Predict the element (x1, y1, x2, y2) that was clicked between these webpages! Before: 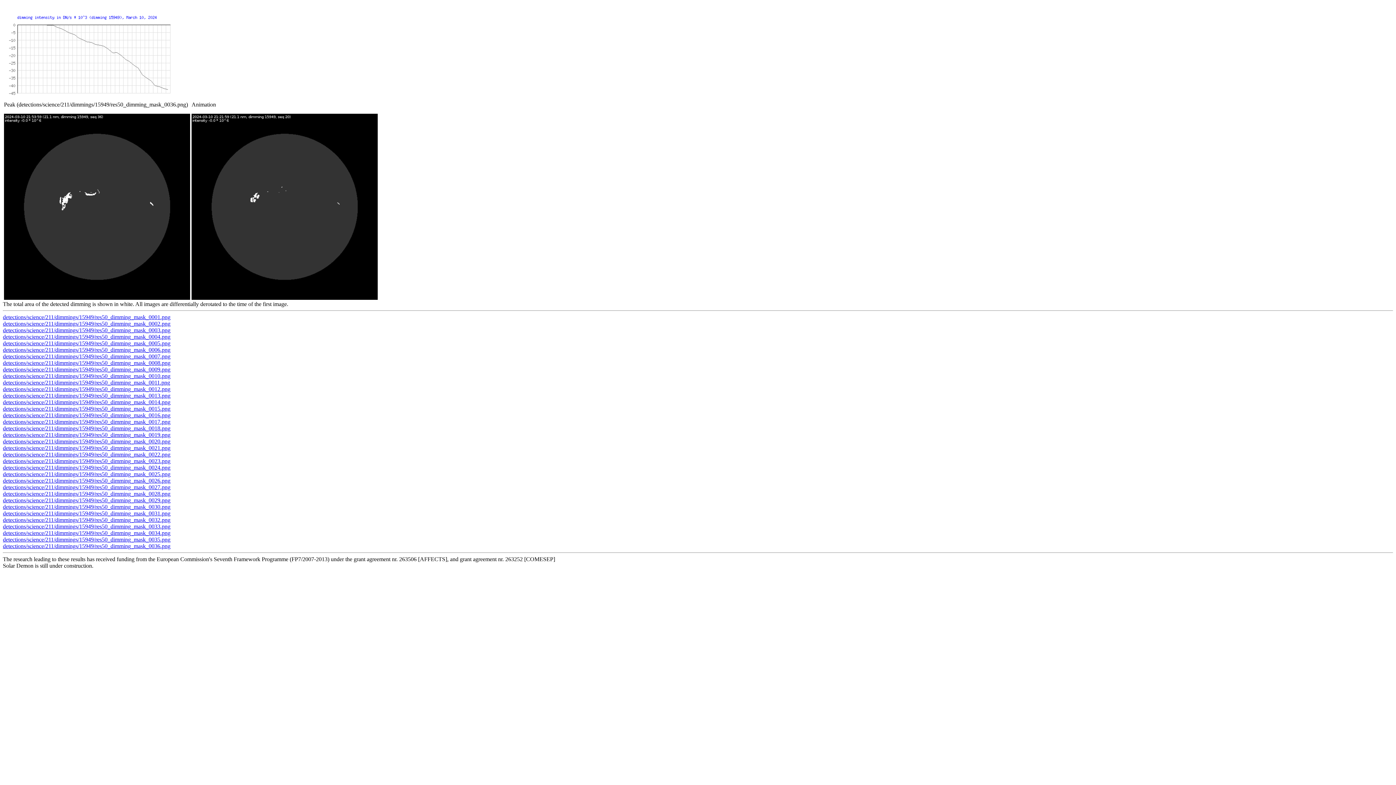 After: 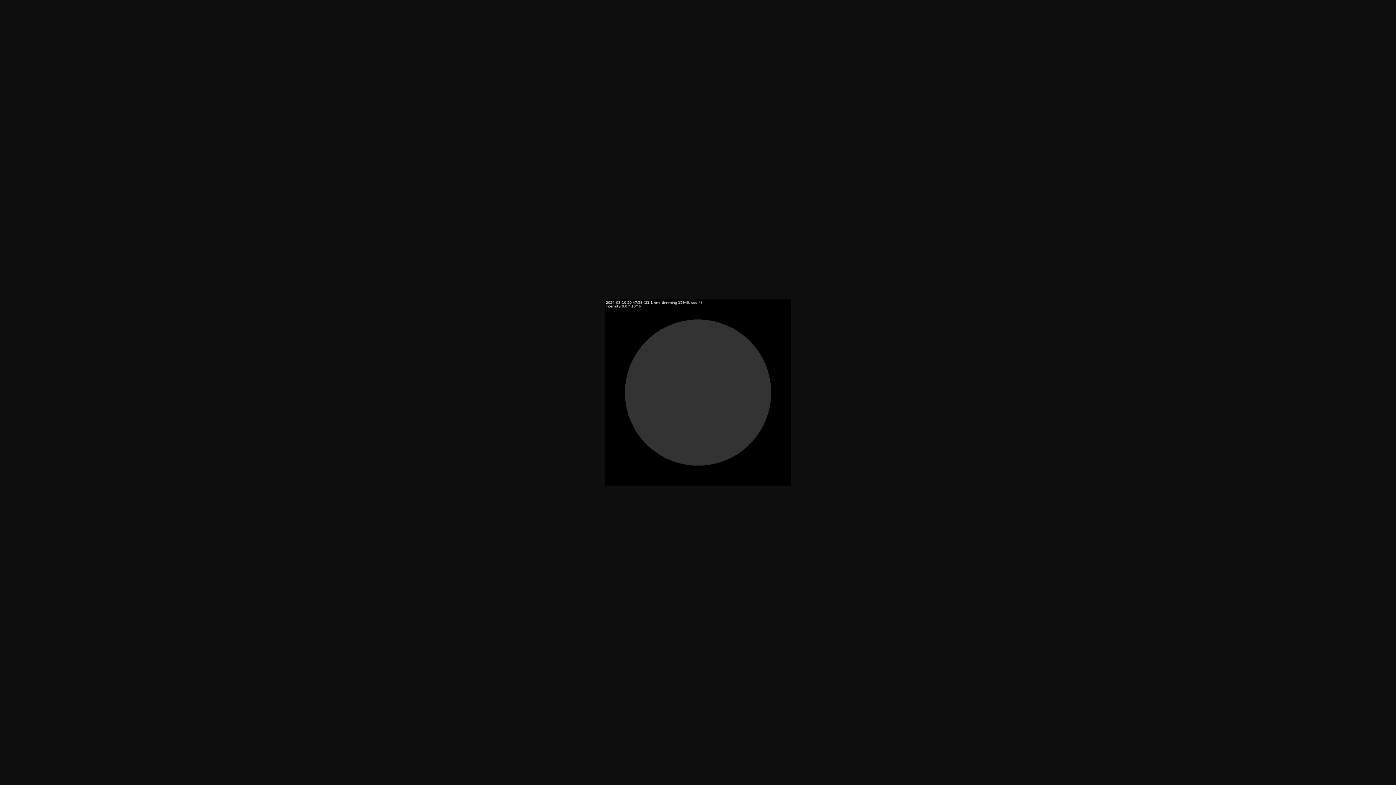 Action: bbox: (2, 333, 170, 340) label: detections/science/211/dimmings/15949/res50_dimming_mask_0004.png